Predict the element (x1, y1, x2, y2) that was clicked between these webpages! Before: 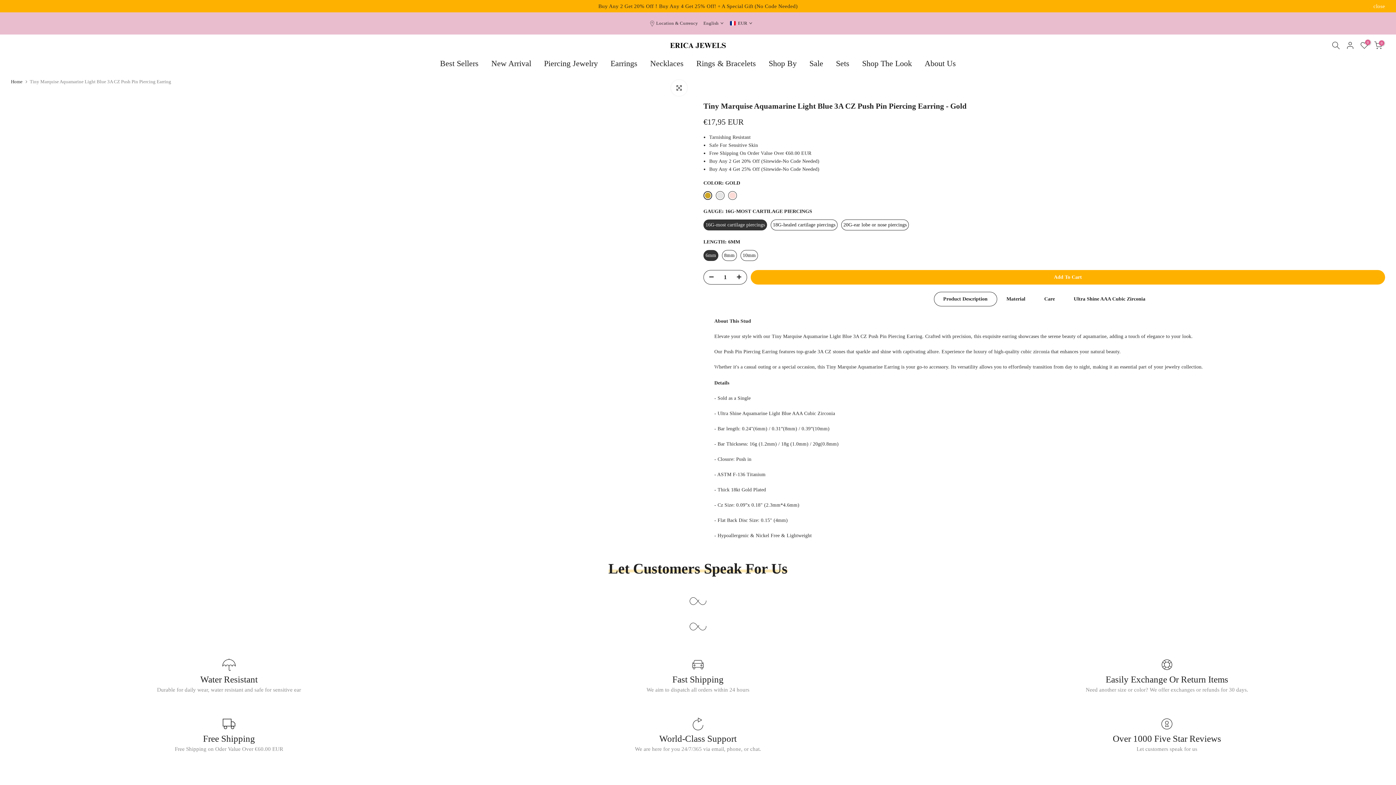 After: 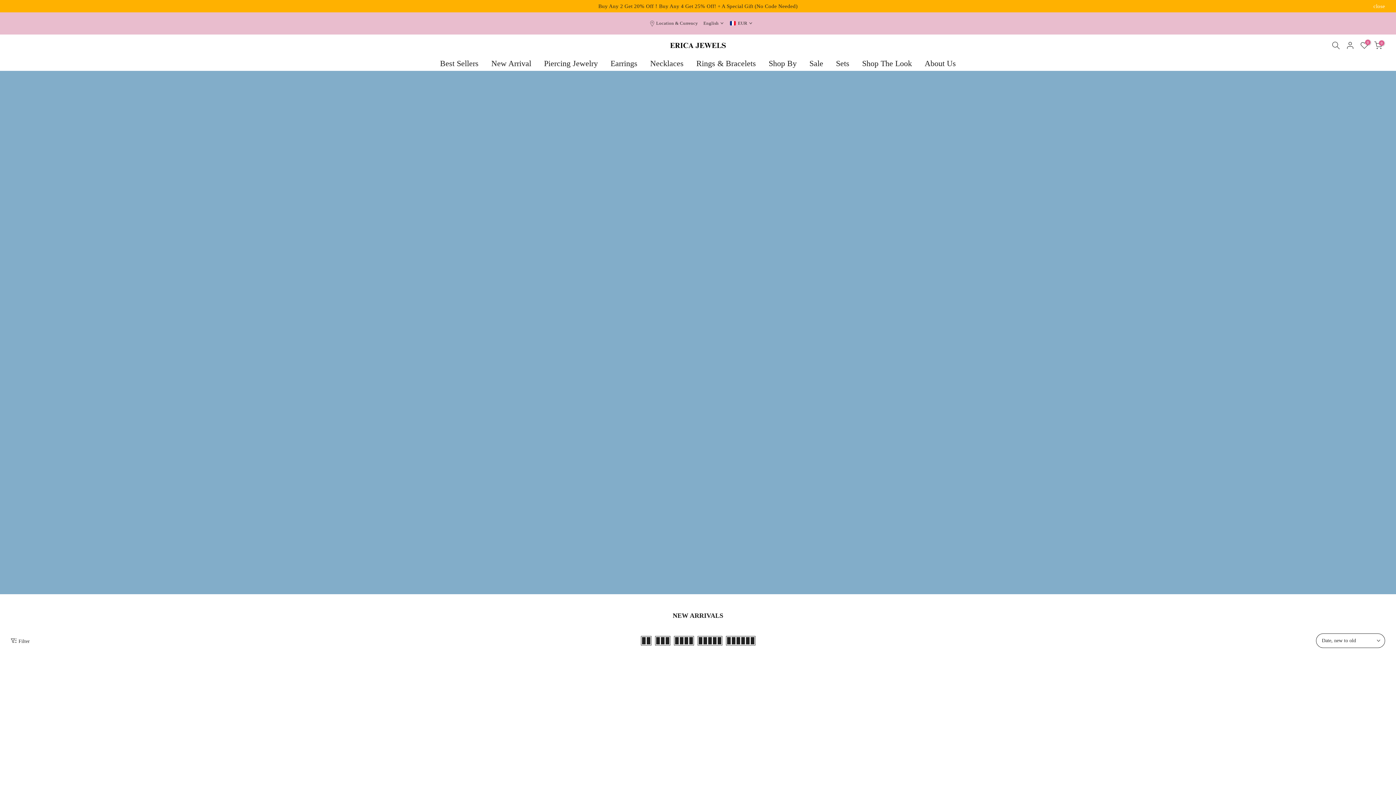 Action: bbox: (485, 57, 537, 69) label: New Arrival